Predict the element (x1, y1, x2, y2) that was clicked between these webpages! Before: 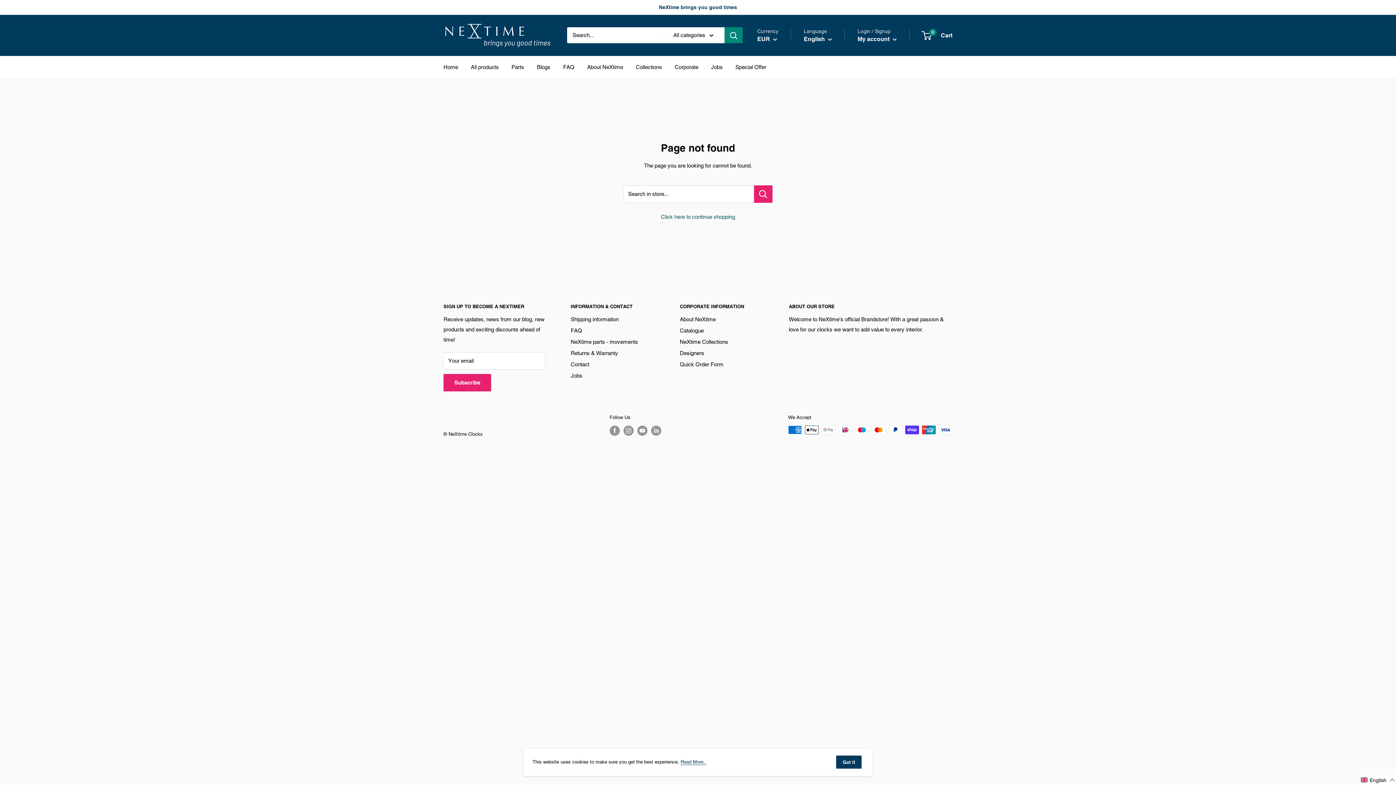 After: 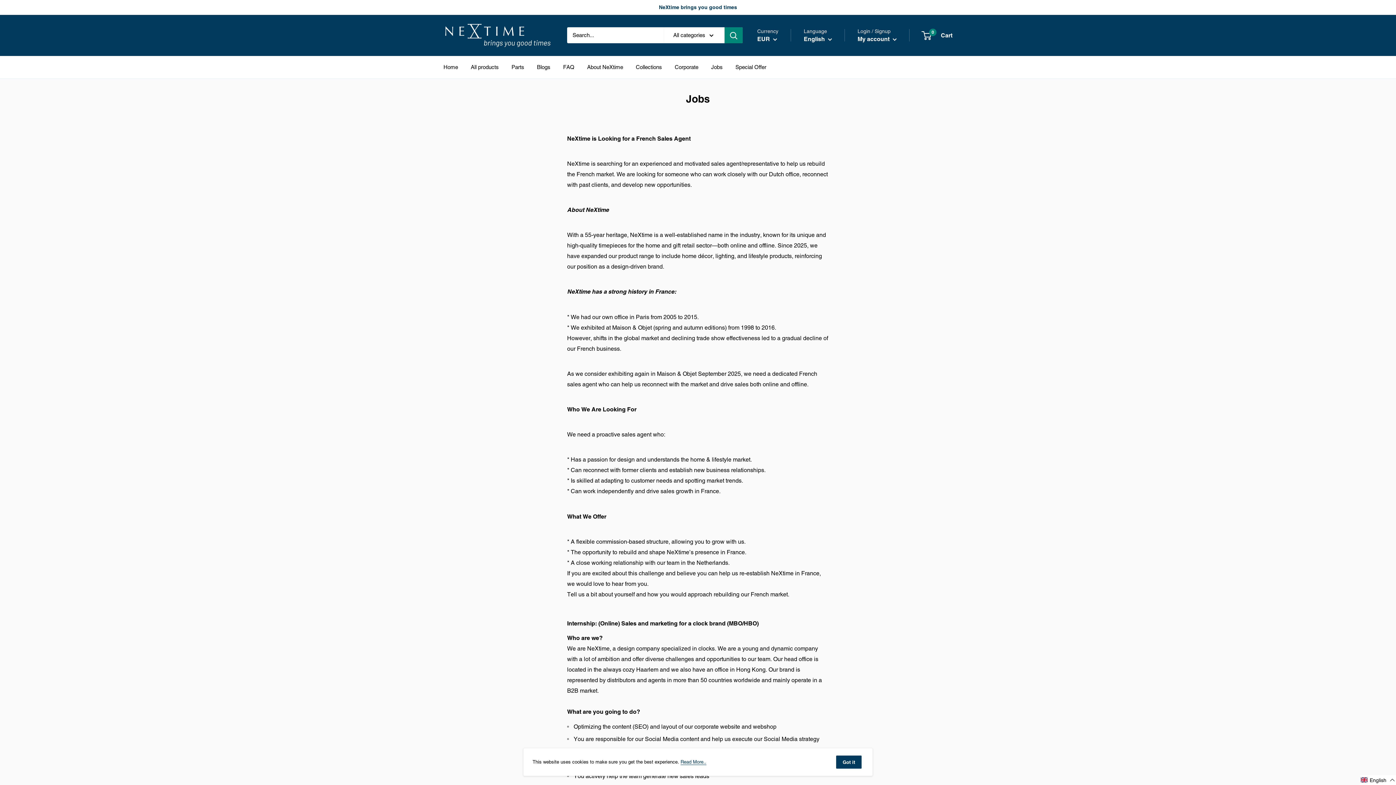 Action: label: Jobs bbox: (711, 62, 722, 72)